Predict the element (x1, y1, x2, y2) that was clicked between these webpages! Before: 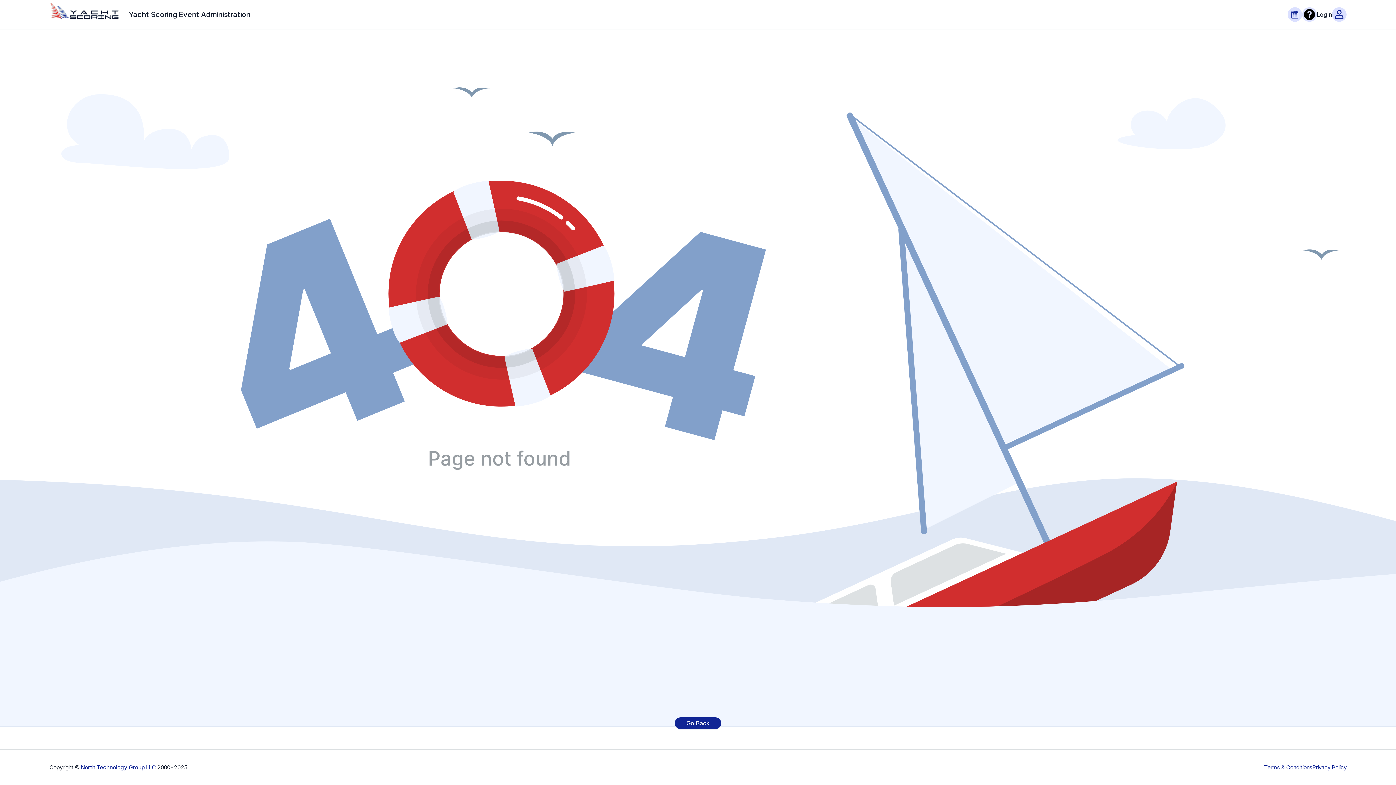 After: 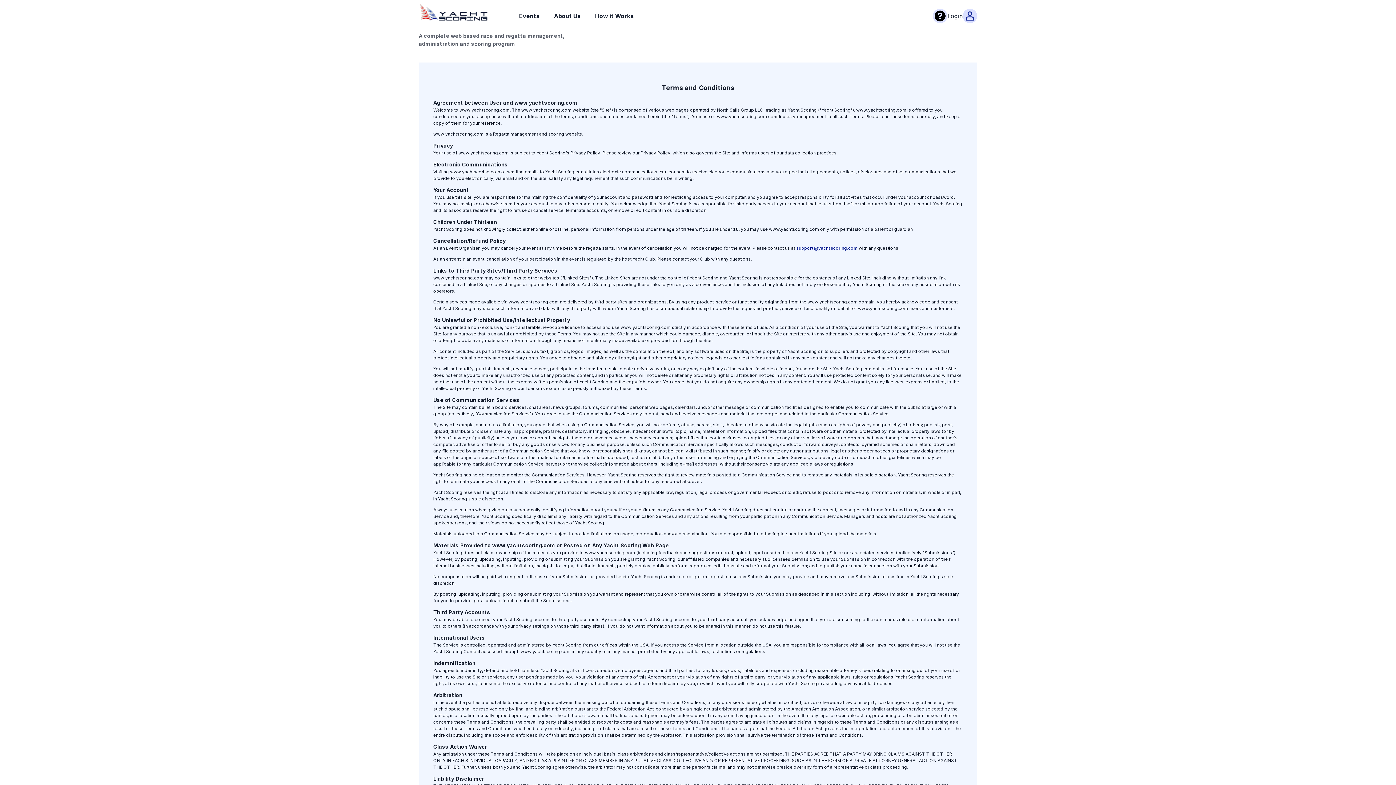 Action: label: Terms & Conditions bbox: (1264, 764, 1312, 771)